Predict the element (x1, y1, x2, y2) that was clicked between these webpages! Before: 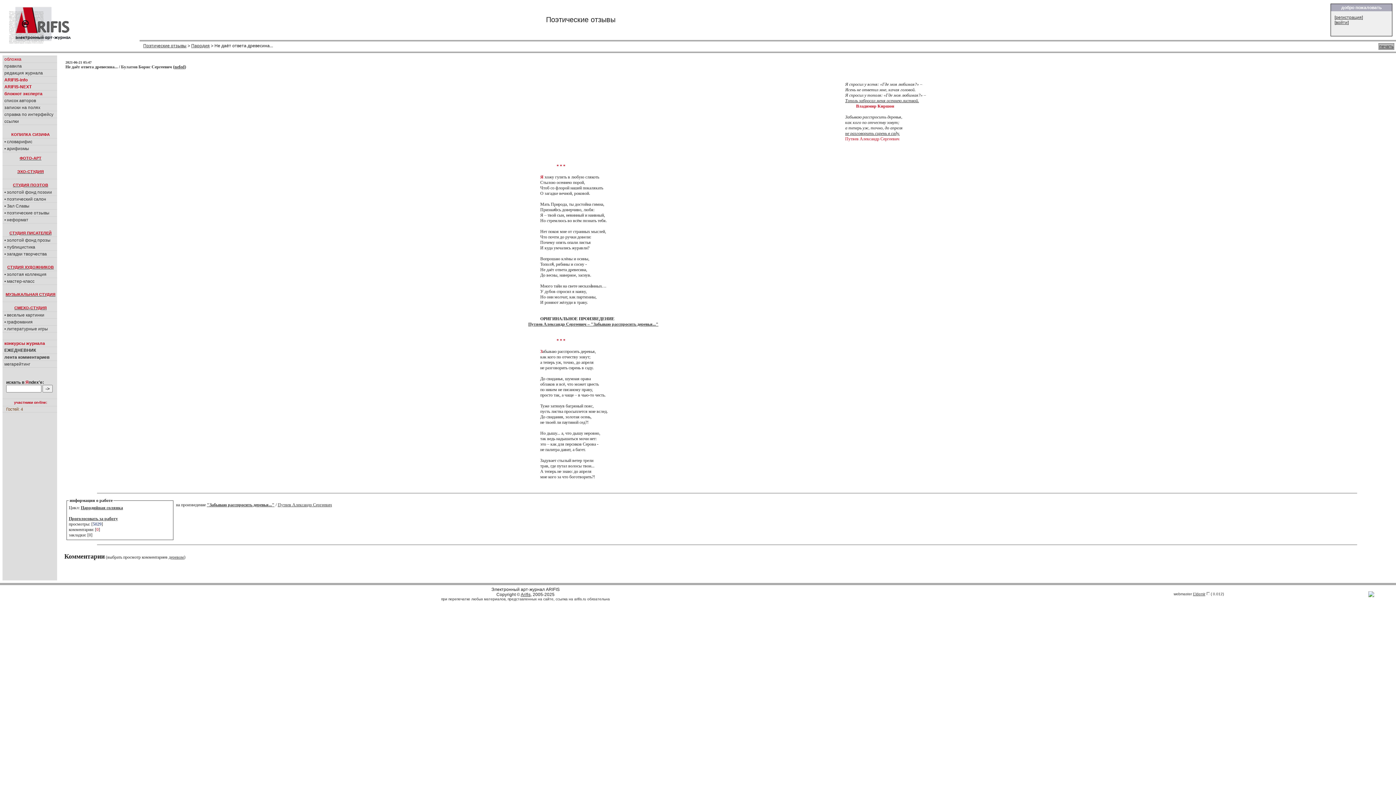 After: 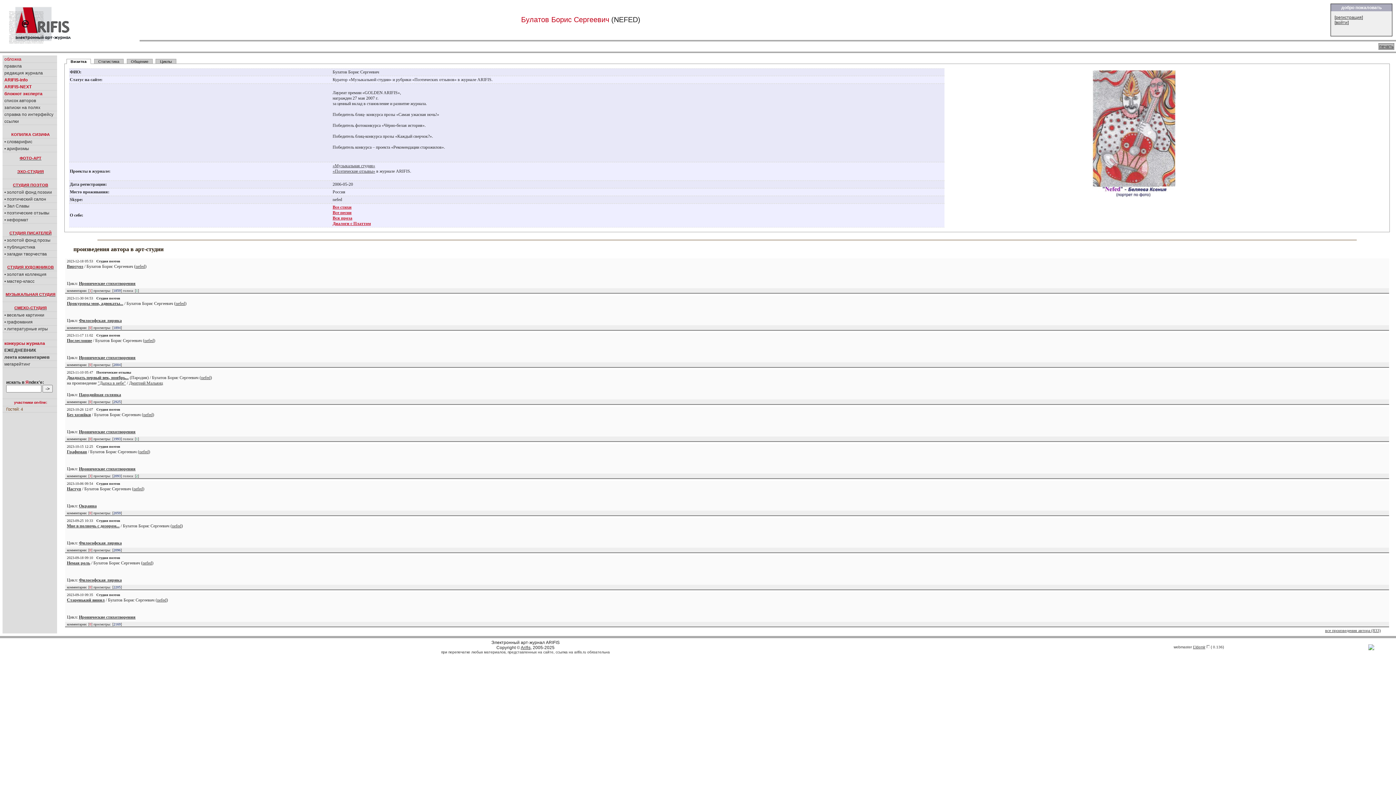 Action: label: nefed bbox: (174, 64, 184, 69)